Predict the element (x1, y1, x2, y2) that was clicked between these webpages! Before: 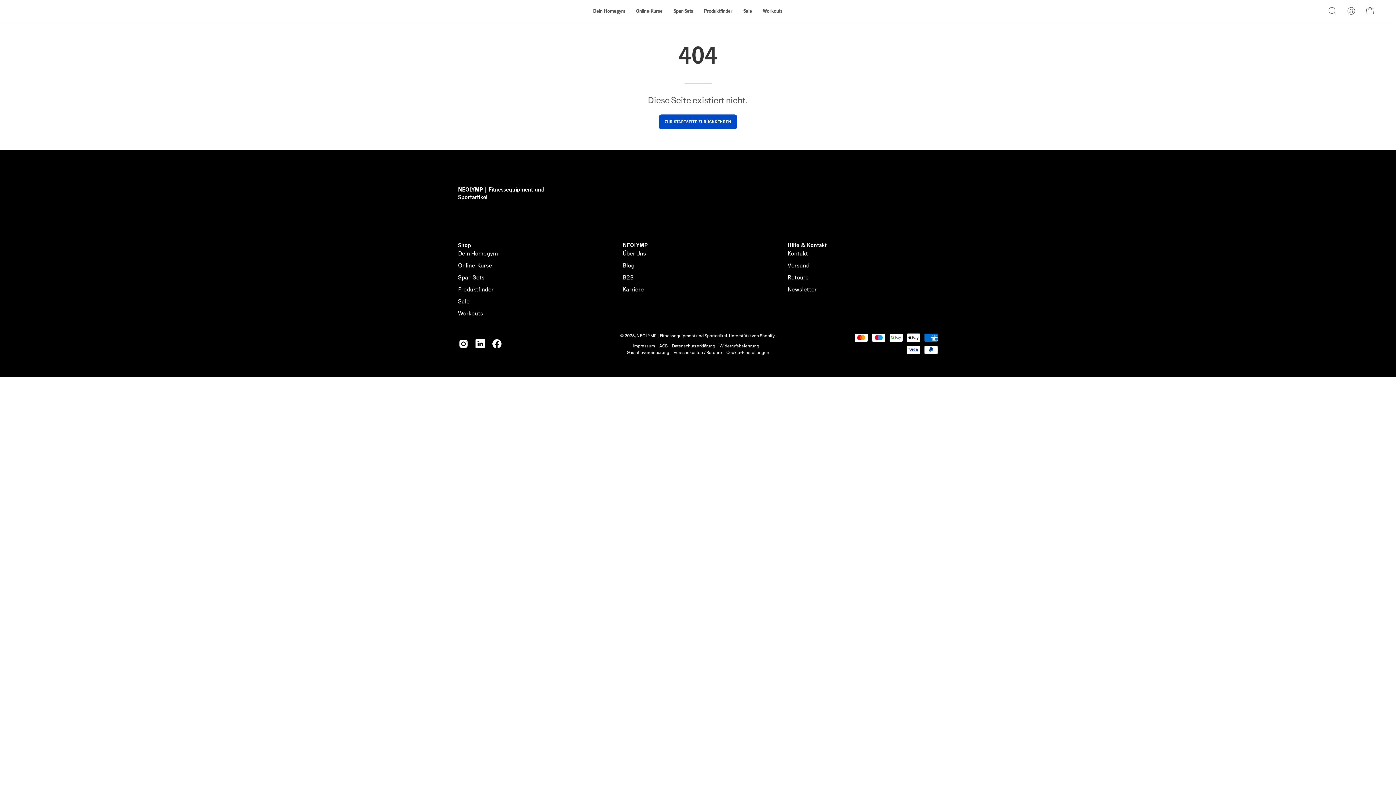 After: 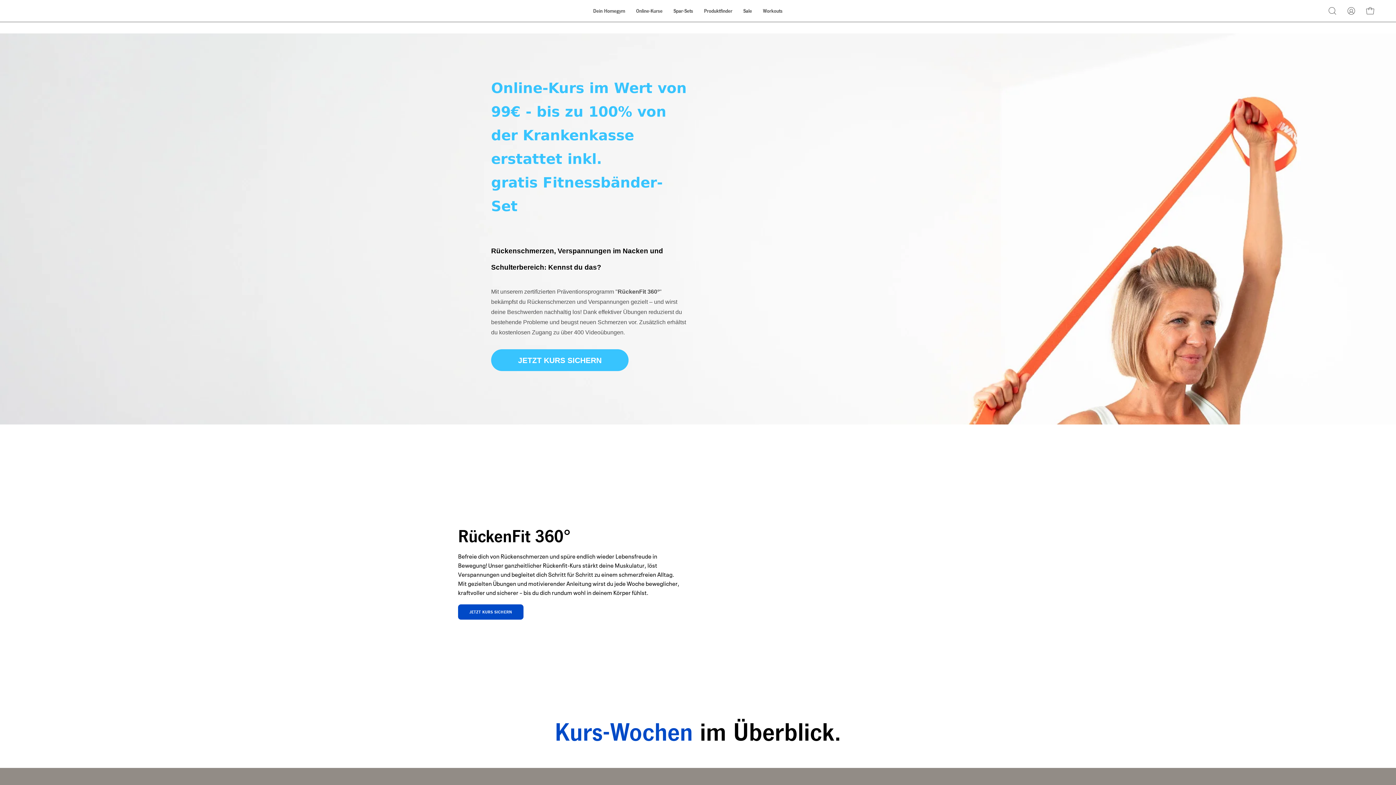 Action: bbox: (458, 260, 492, 268) label: Online-Kurse